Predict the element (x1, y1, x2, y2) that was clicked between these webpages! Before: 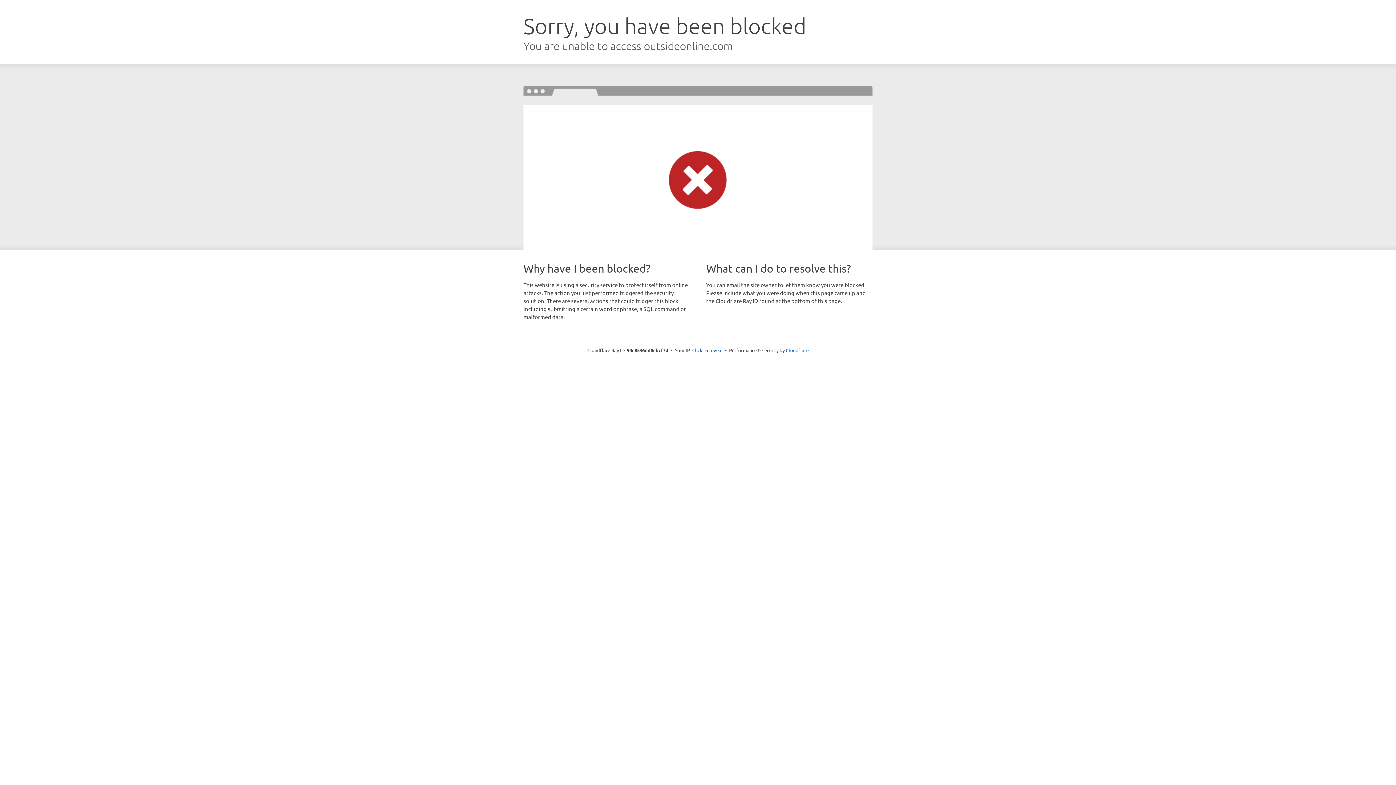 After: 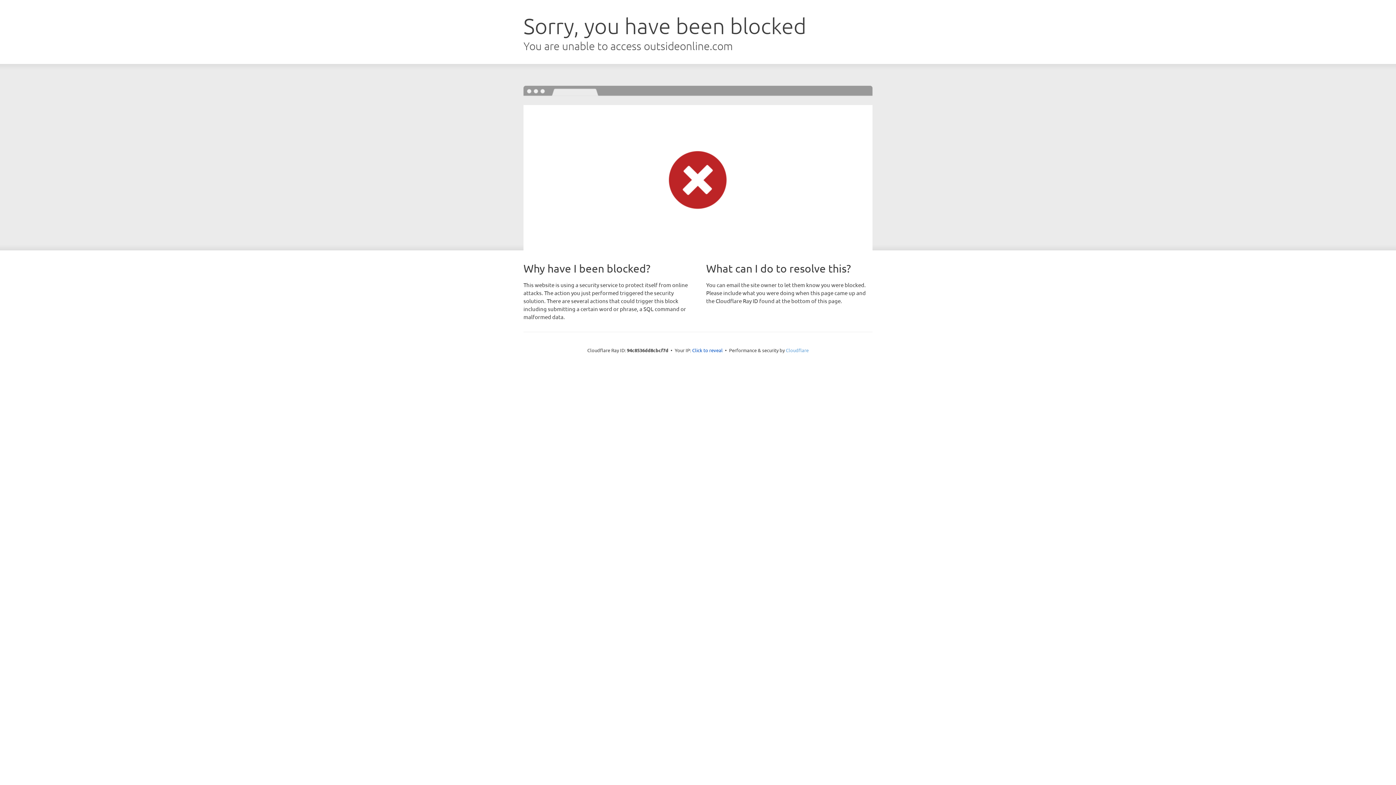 Action: bbox: (786, 347, 808, 353) label: Cloudflare